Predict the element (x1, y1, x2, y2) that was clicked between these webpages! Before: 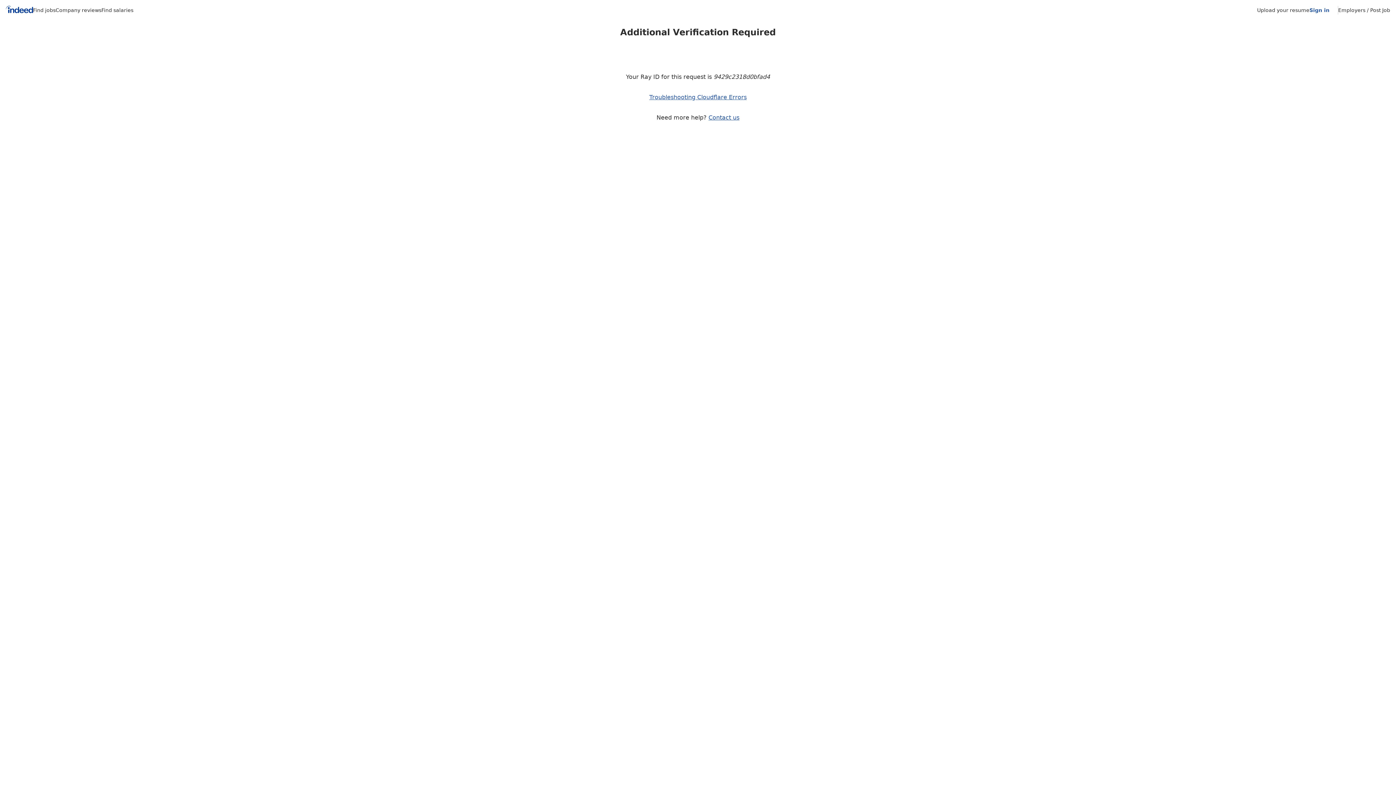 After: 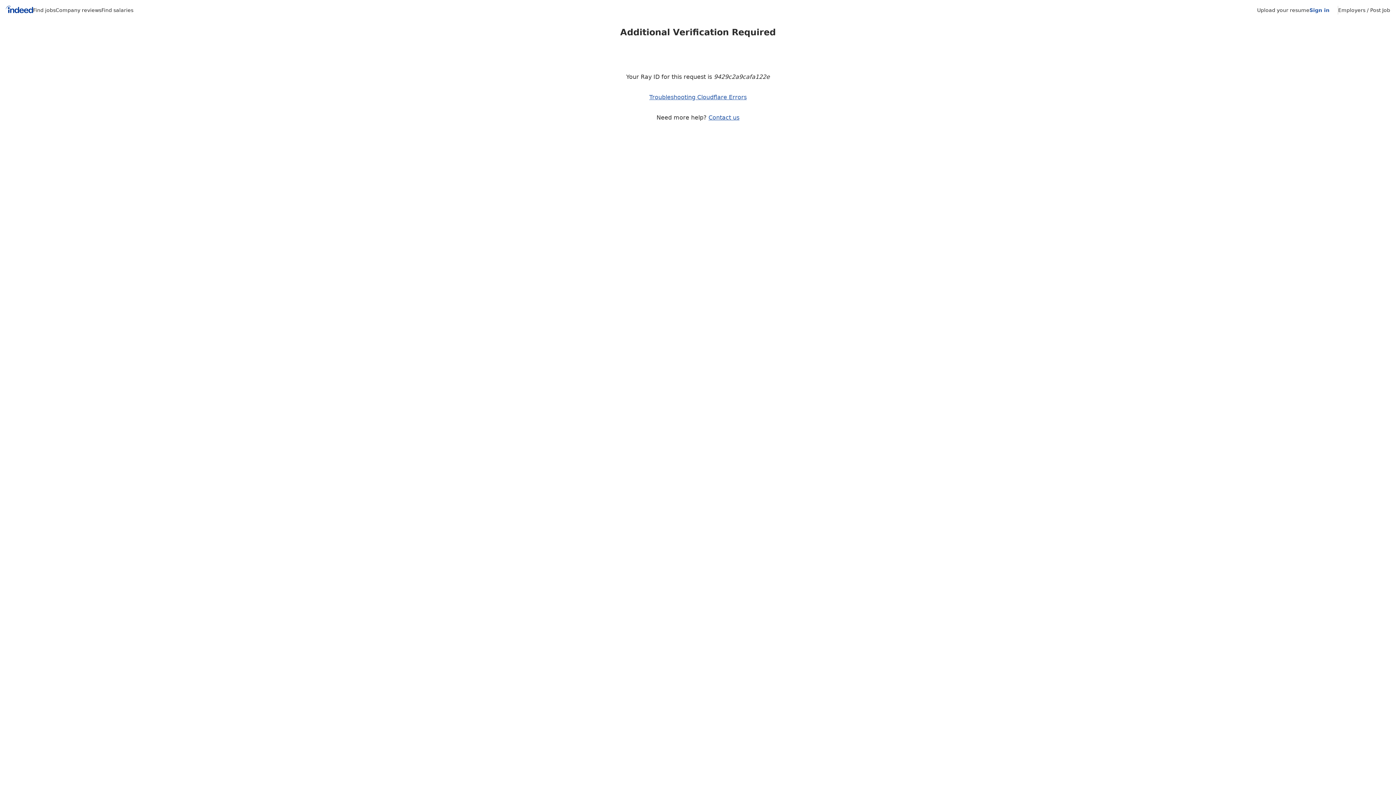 Action: label: Employers / Post Job bbox: (1338, 7, 1390, 13)